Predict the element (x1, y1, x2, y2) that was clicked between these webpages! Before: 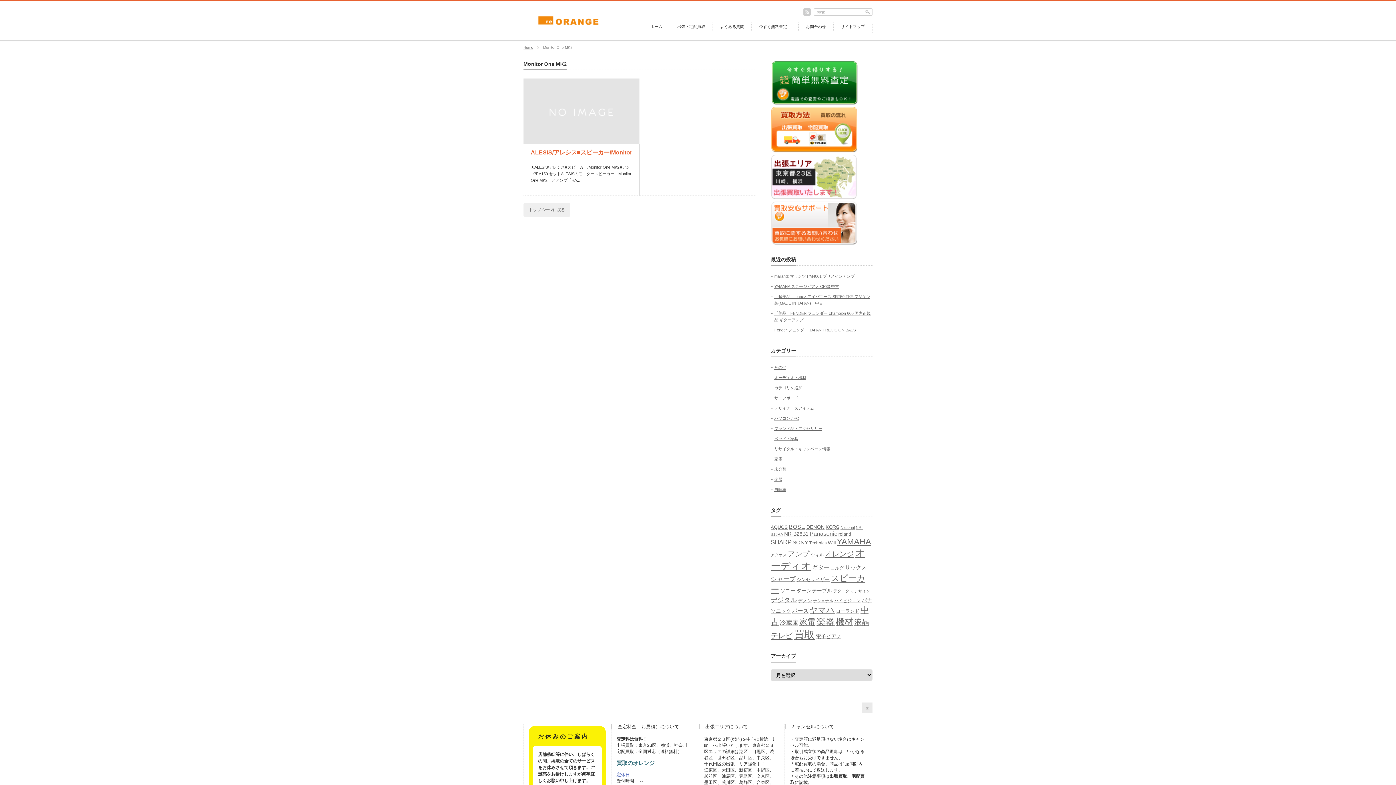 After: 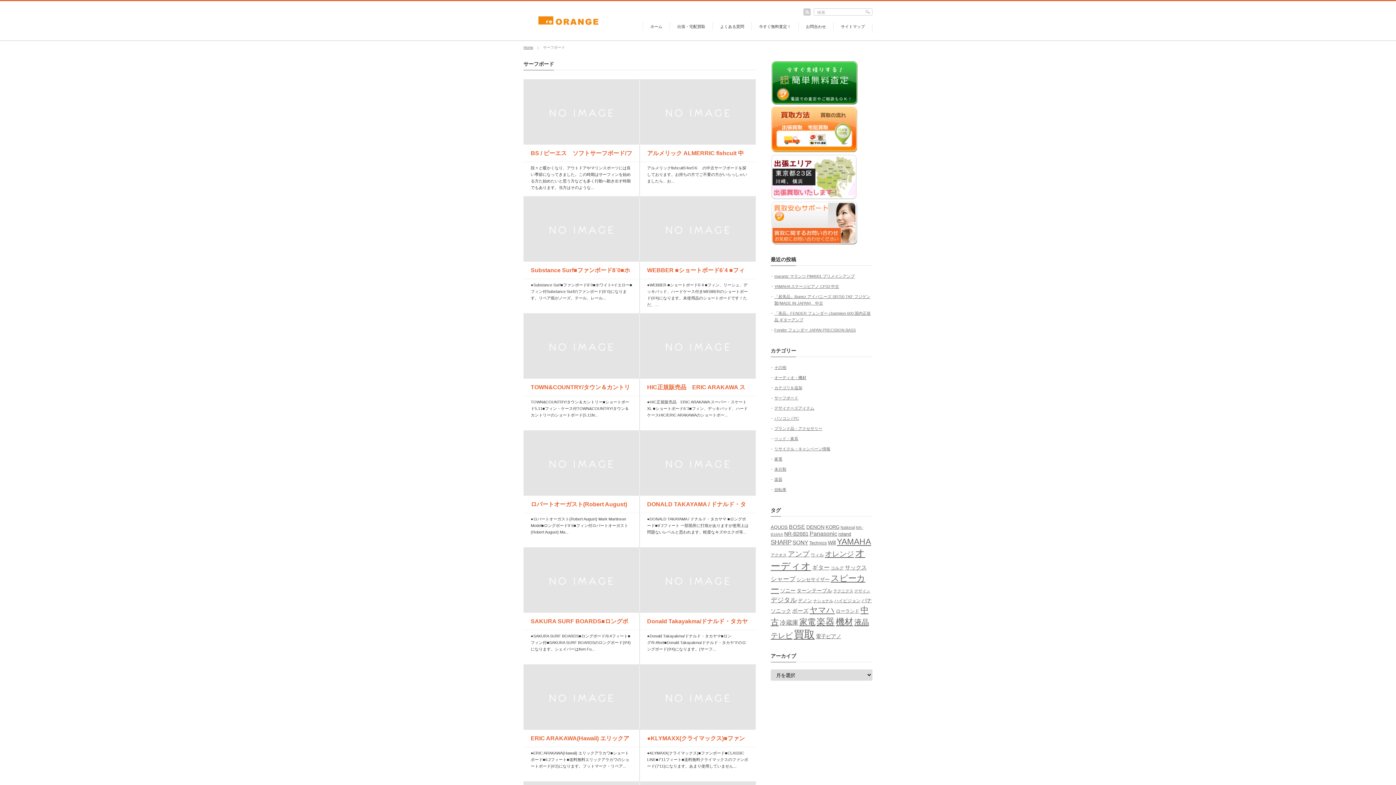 Action: label: サーフボード bbox: (774, 396, 798, 400)